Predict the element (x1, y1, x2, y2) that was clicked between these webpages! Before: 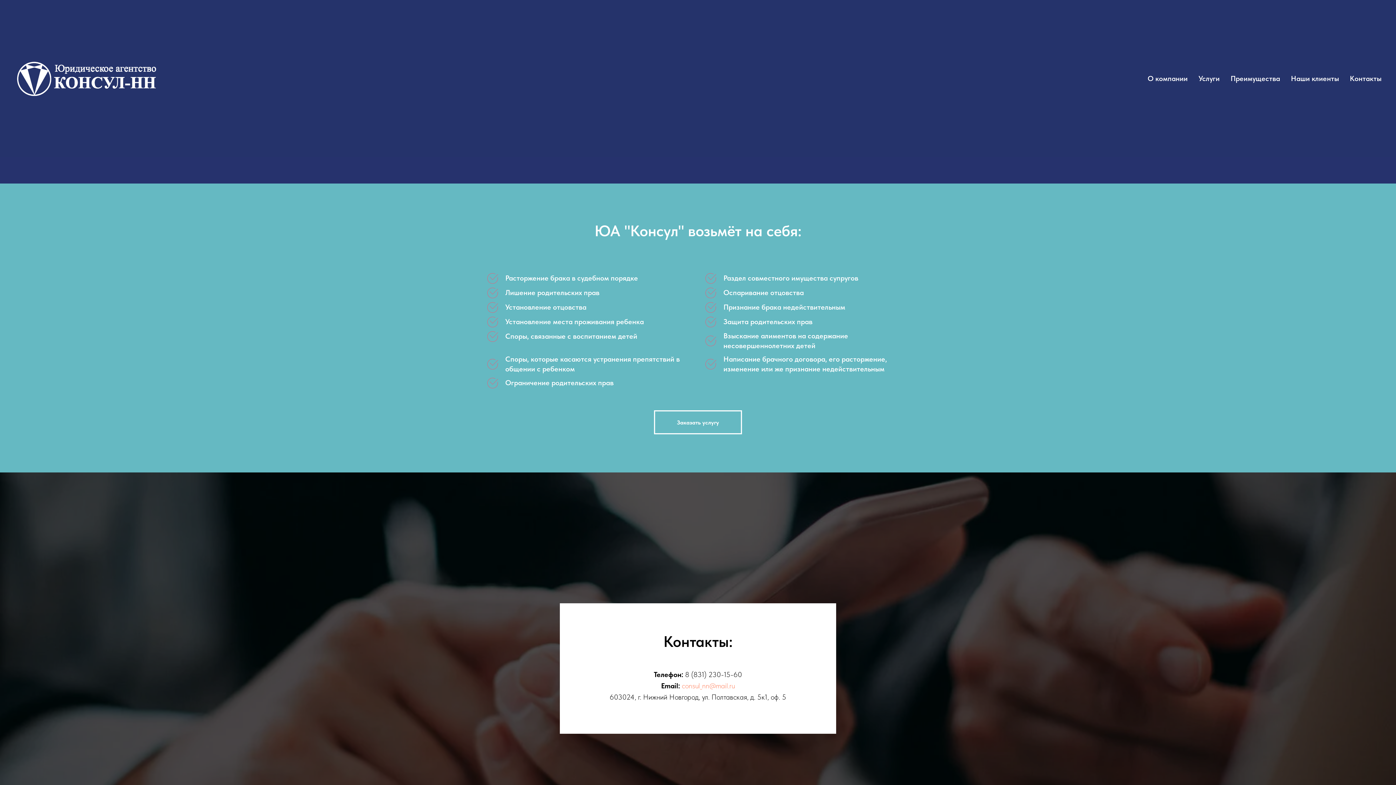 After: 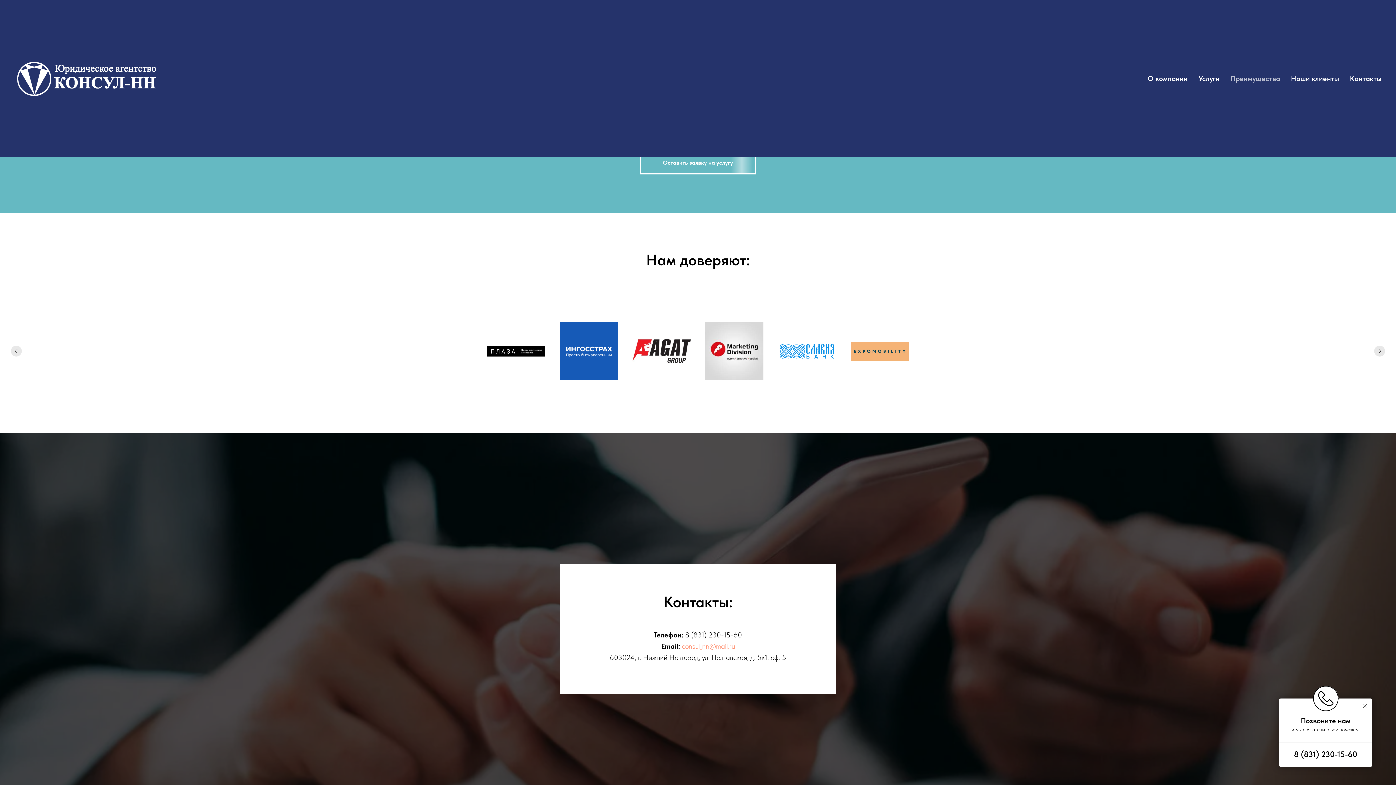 Action: bbox: (1350, 74, 1381, 82) label: Контакты